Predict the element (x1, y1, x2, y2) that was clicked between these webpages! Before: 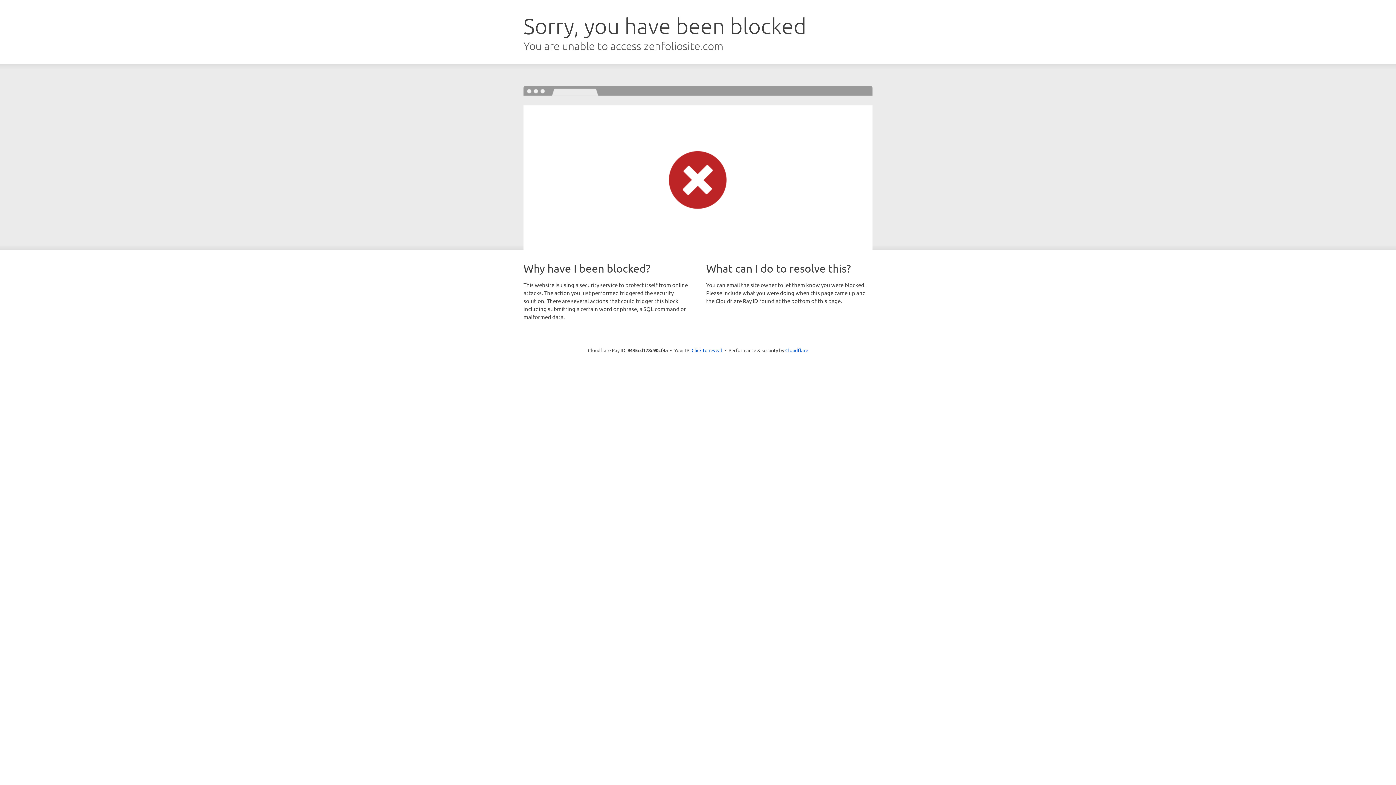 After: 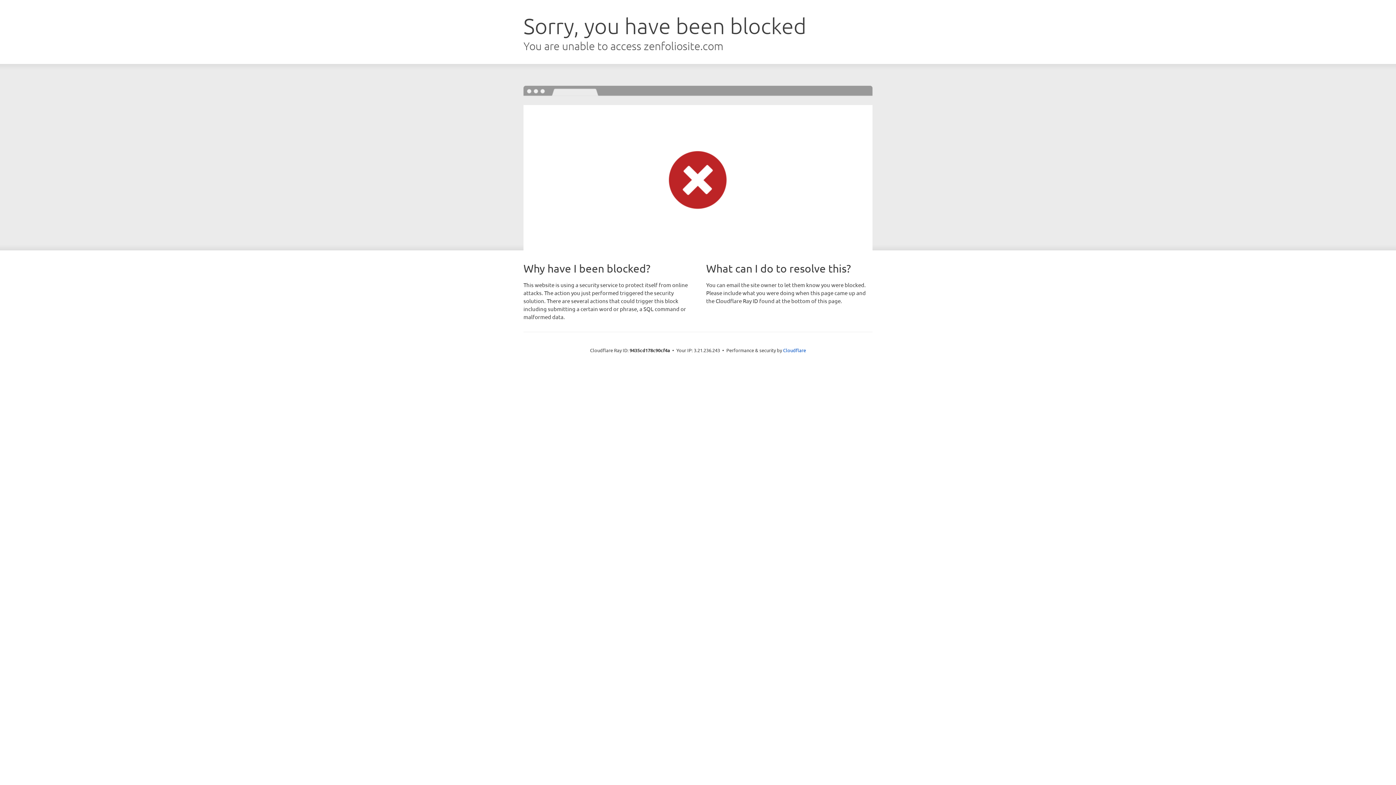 Action: label: Click to reveal bbox: (691, 346, 722, 353)